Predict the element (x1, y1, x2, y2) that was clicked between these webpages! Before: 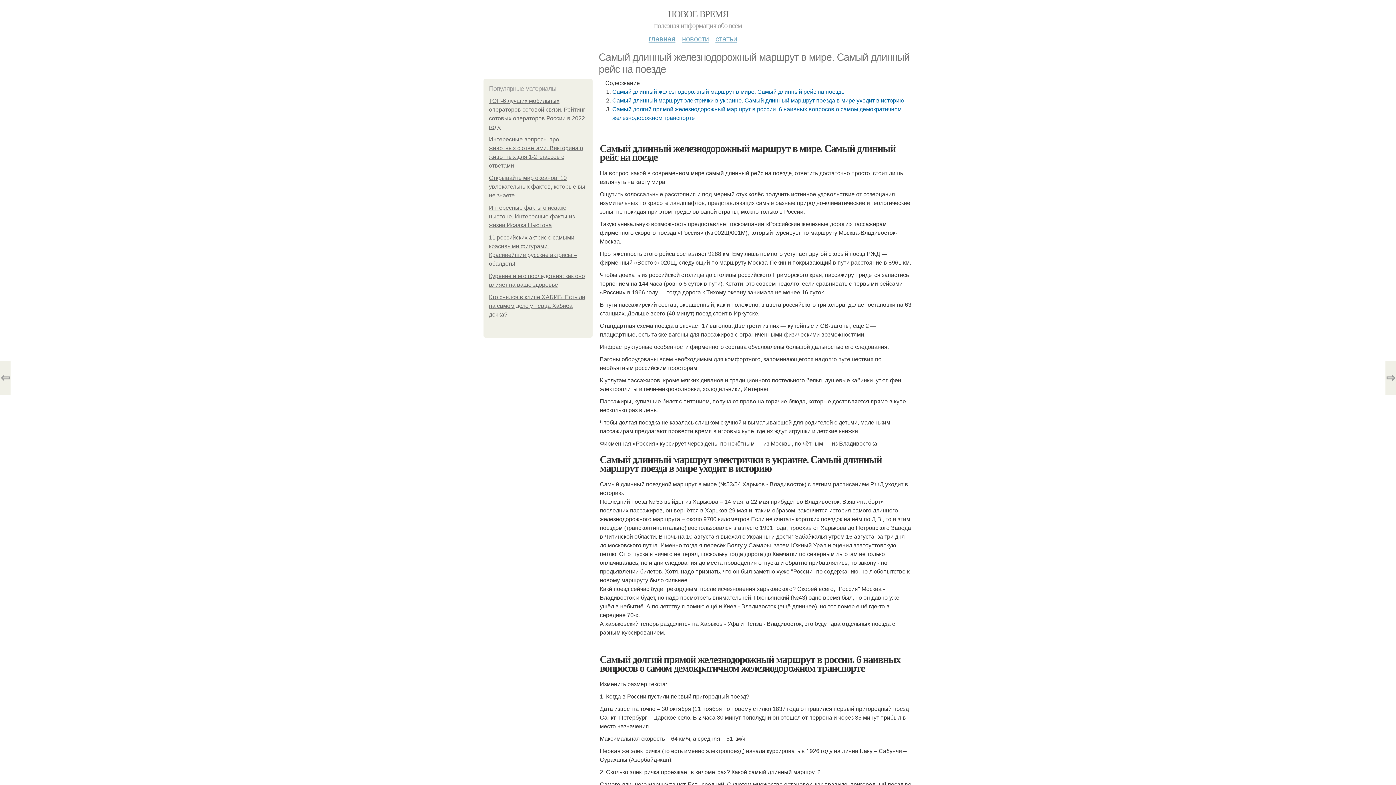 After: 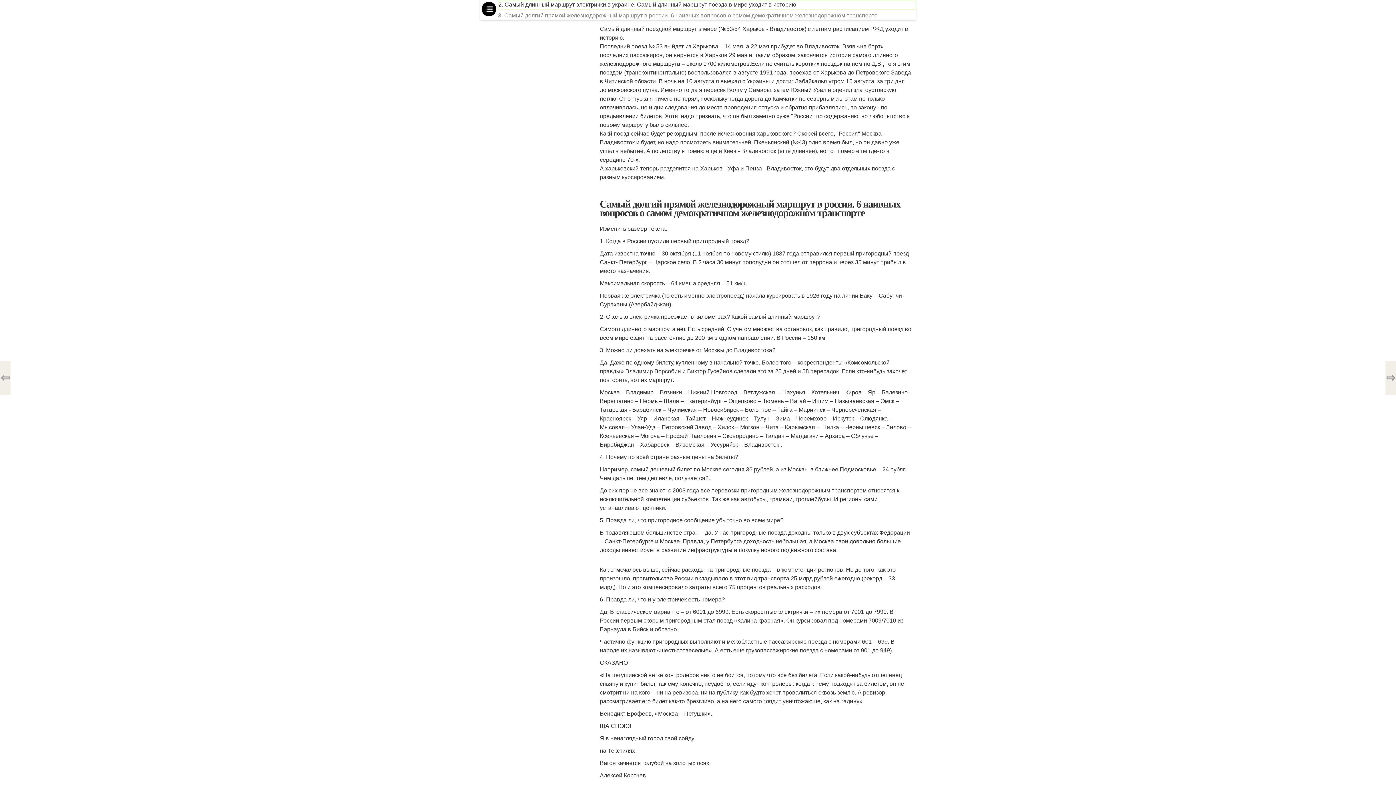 Action: bbox: (612, 97, 904, 103) label: Самый длинный маршрут электрички в украине. Самый длинный маршрут поезда в мире уходит в историю